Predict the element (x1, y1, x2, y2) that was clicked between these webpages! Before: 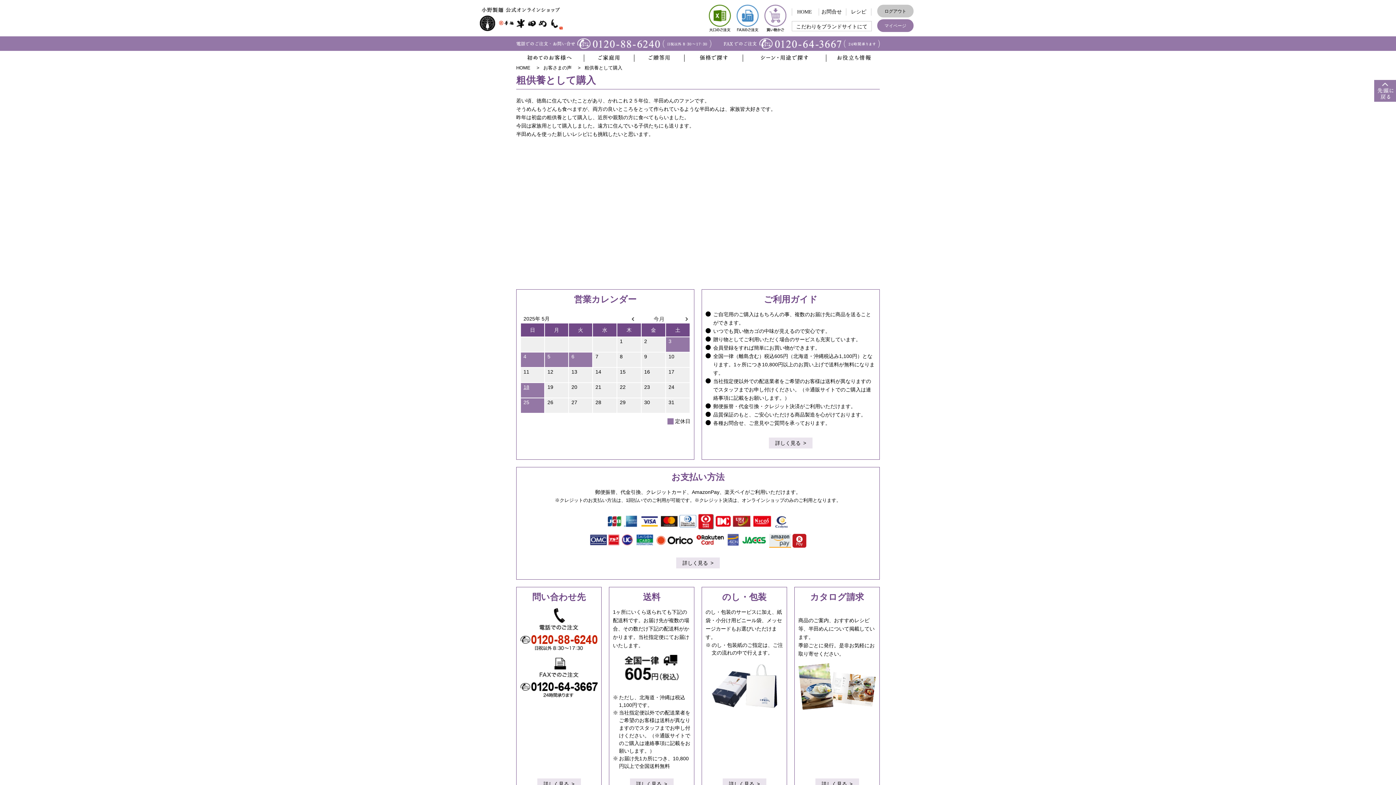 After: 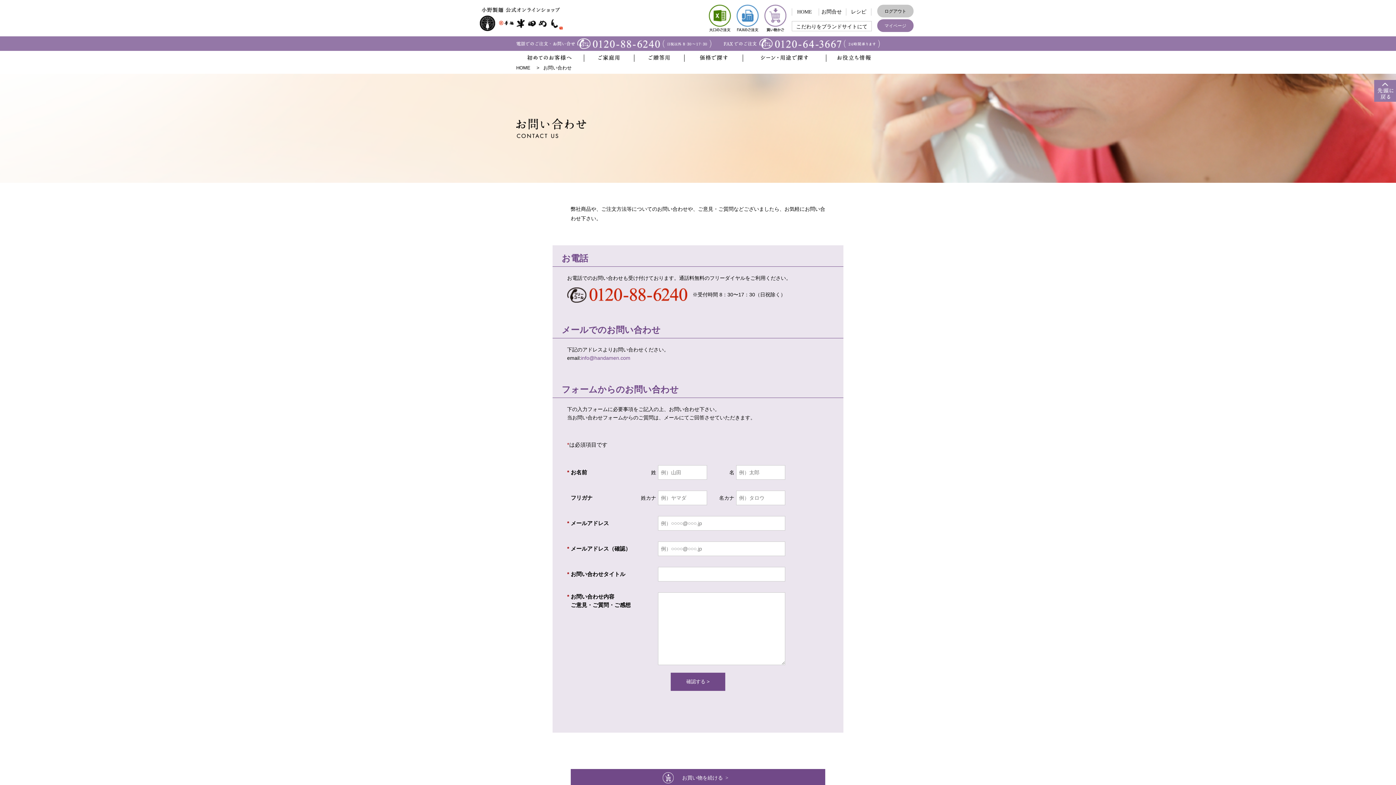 Action: label: 詳しく見る bbox: (537, 778, 580, 789)